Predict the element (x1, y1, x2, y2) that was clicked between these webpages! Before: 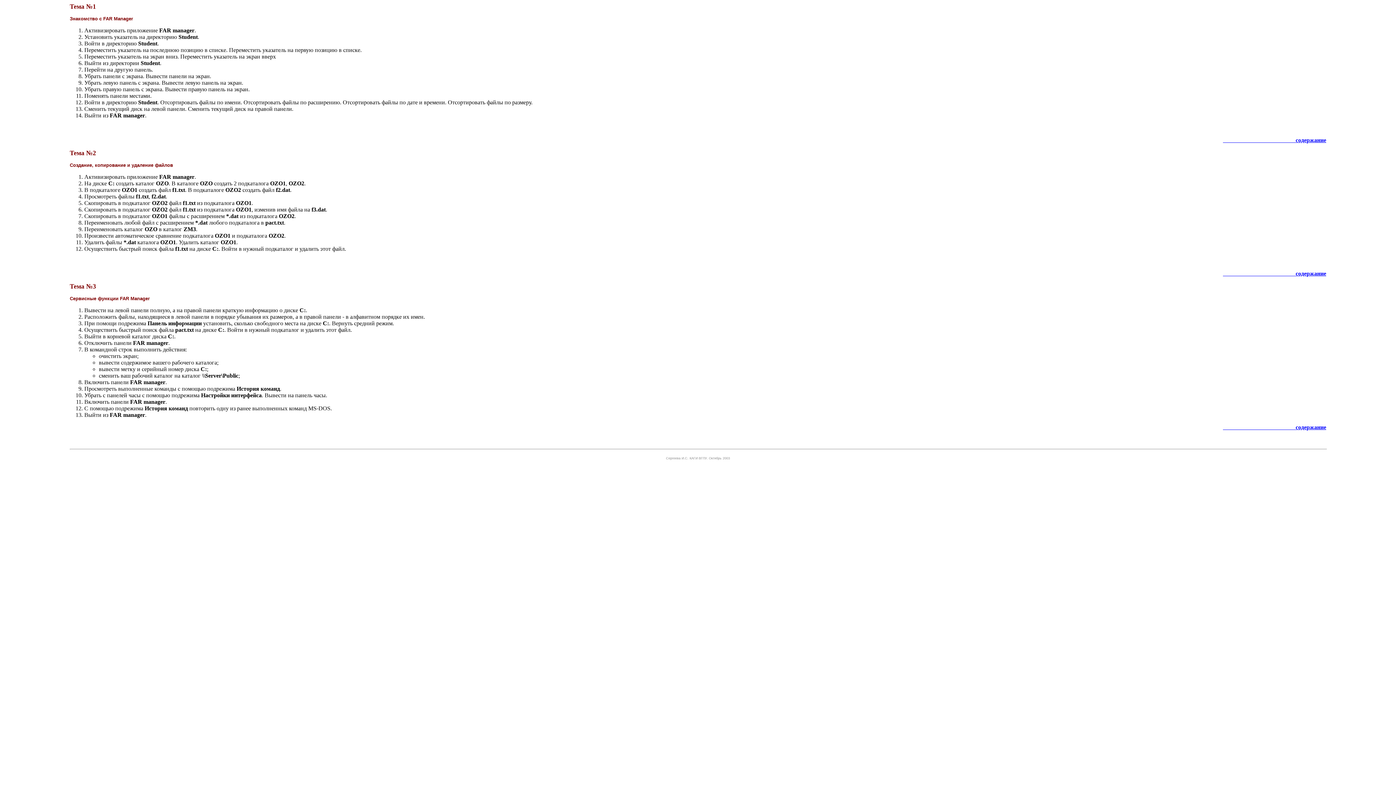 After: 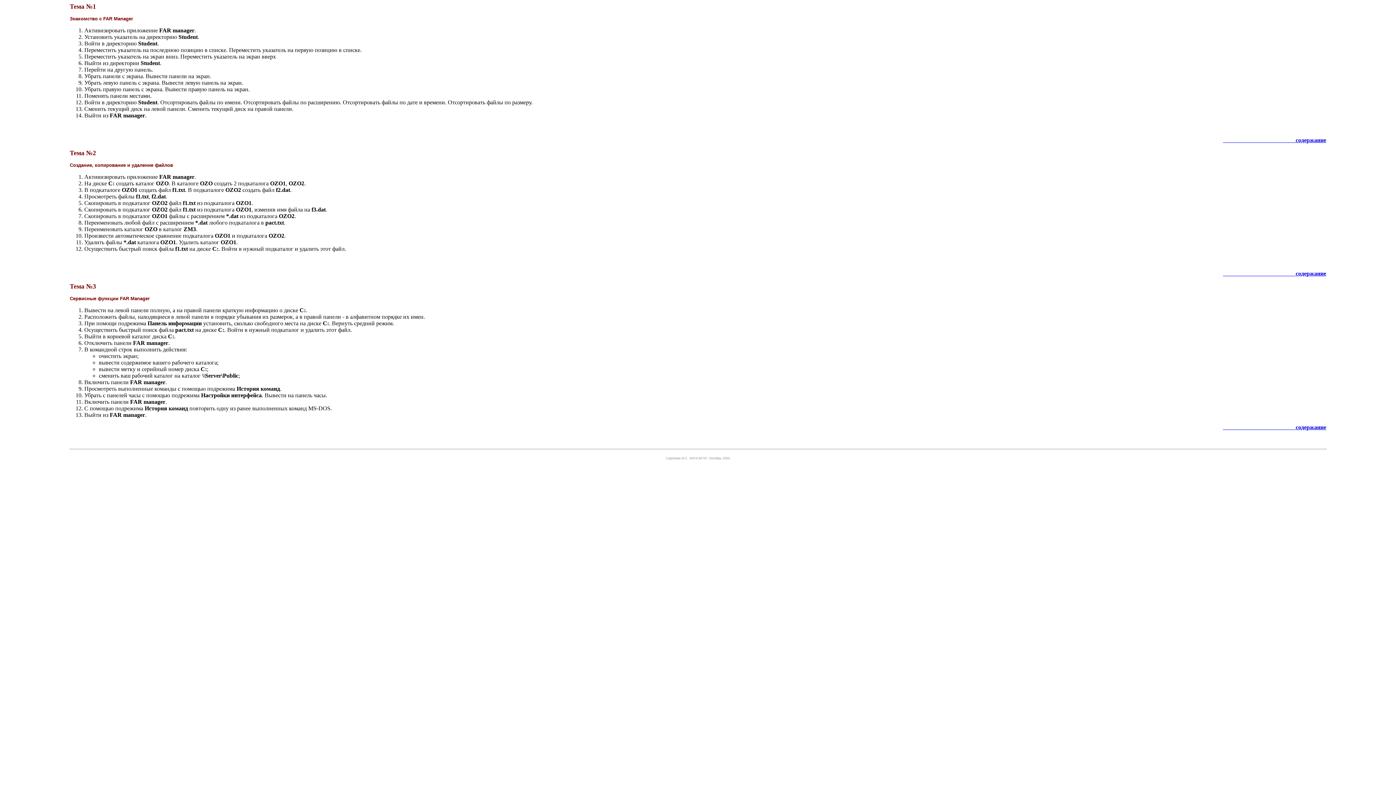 Action: bbox: (1223, 270, 1326, 276) label:                                                   содержание